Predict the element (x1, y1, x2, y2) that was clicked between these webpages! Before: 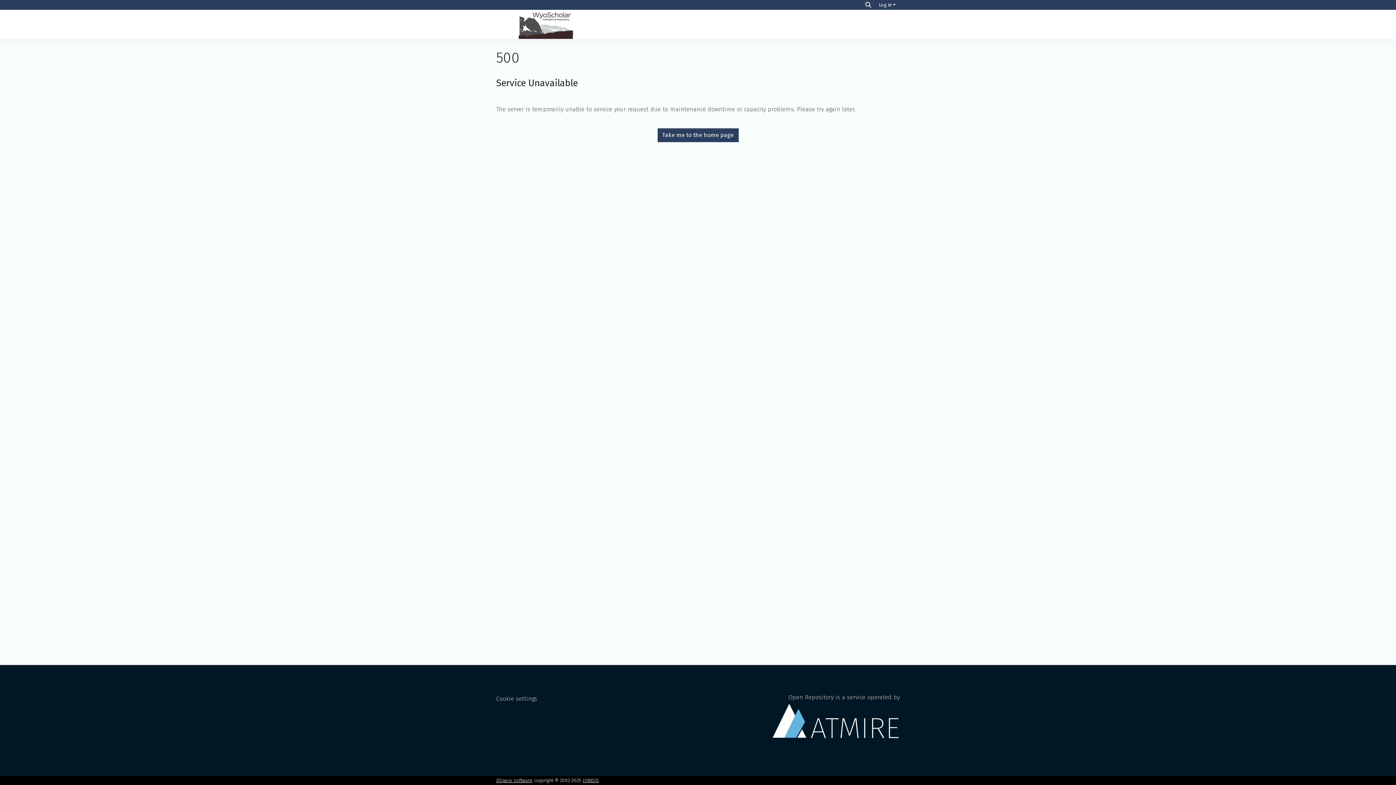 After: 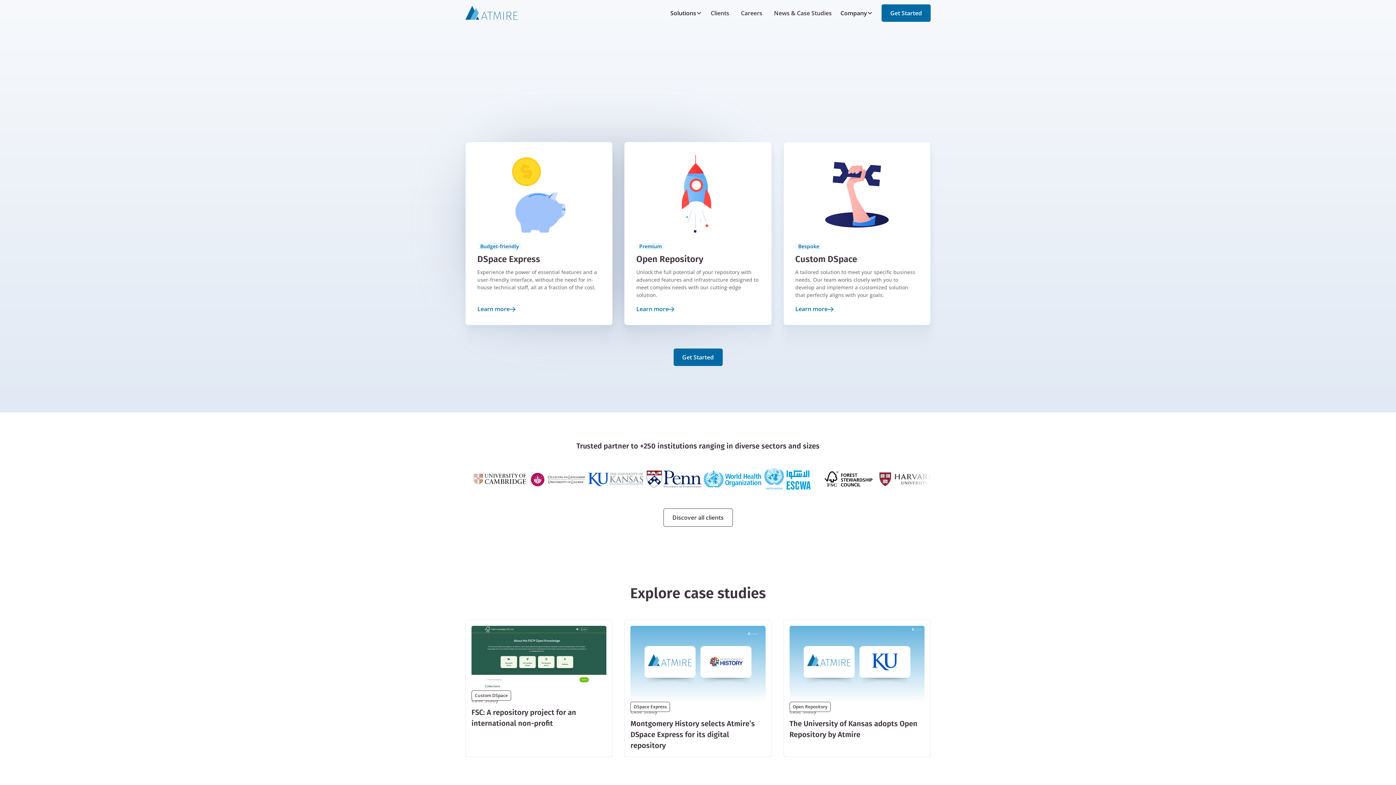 Action: label: Open Repository is a service operated by bbox: (772, 694, 900, 748)